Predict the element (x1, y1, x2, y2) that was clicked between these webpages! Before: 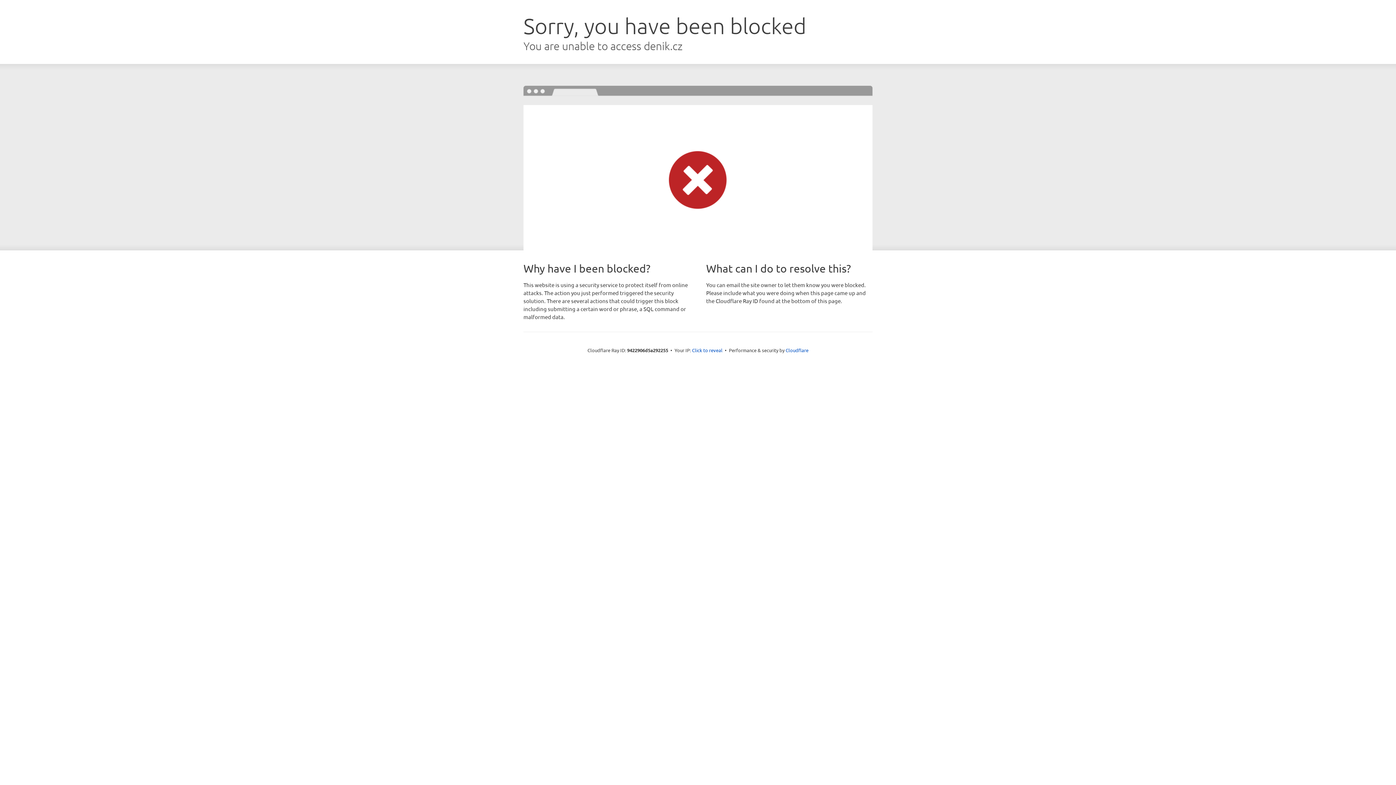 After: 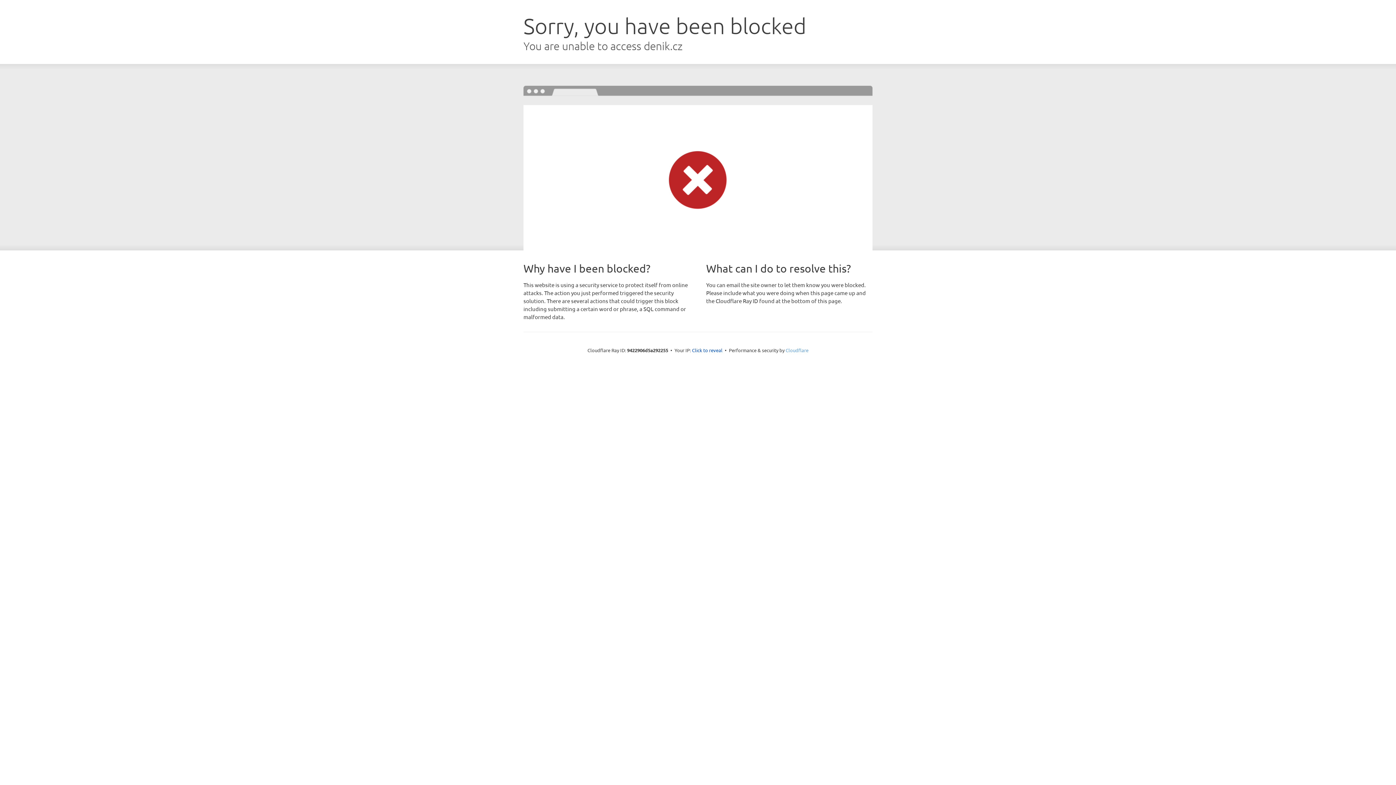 Action: bbox: (785, 347, 808, 353) label: Cloudflare